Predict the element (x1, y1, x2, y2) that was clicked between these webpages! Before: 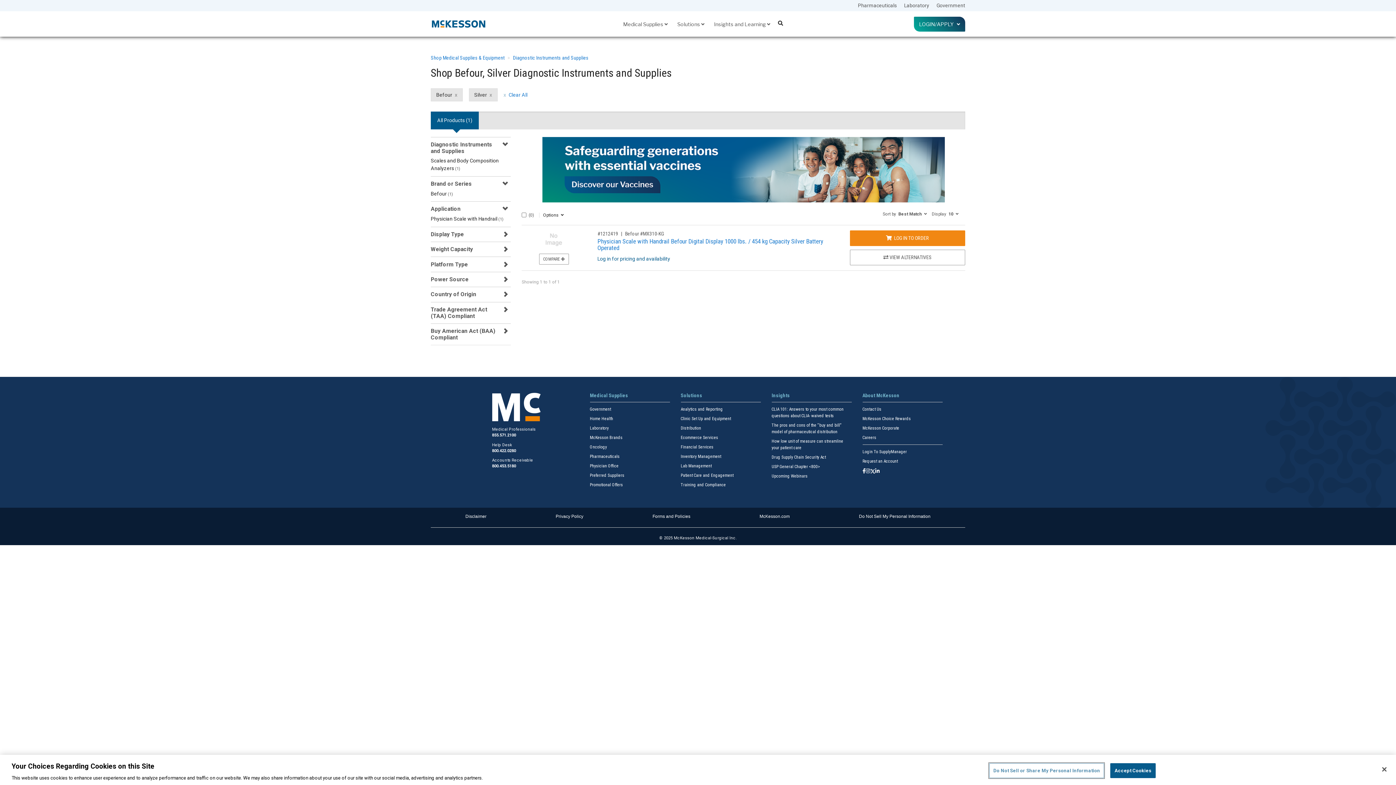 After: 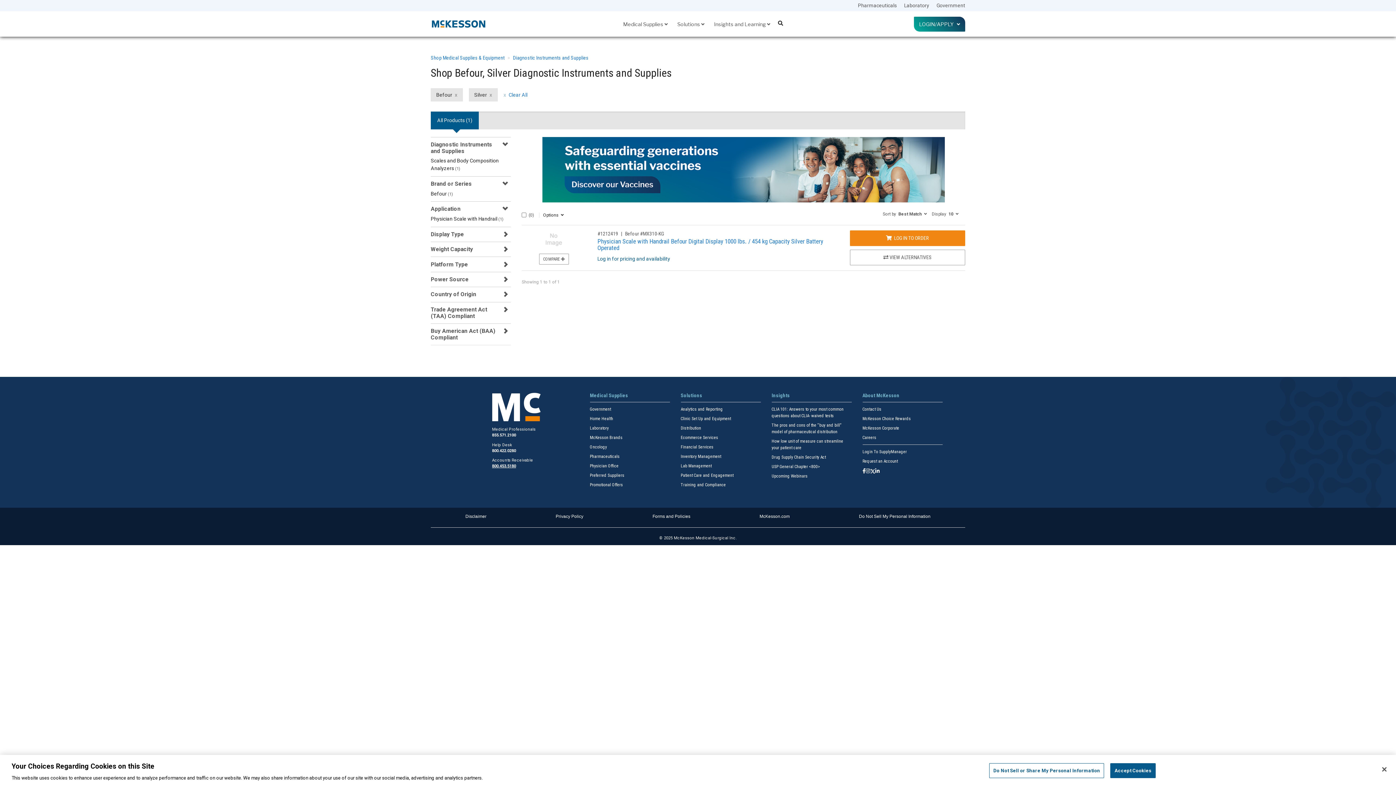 Action: label: 800.453.5180 bbox: (492, 464, 516, 468)